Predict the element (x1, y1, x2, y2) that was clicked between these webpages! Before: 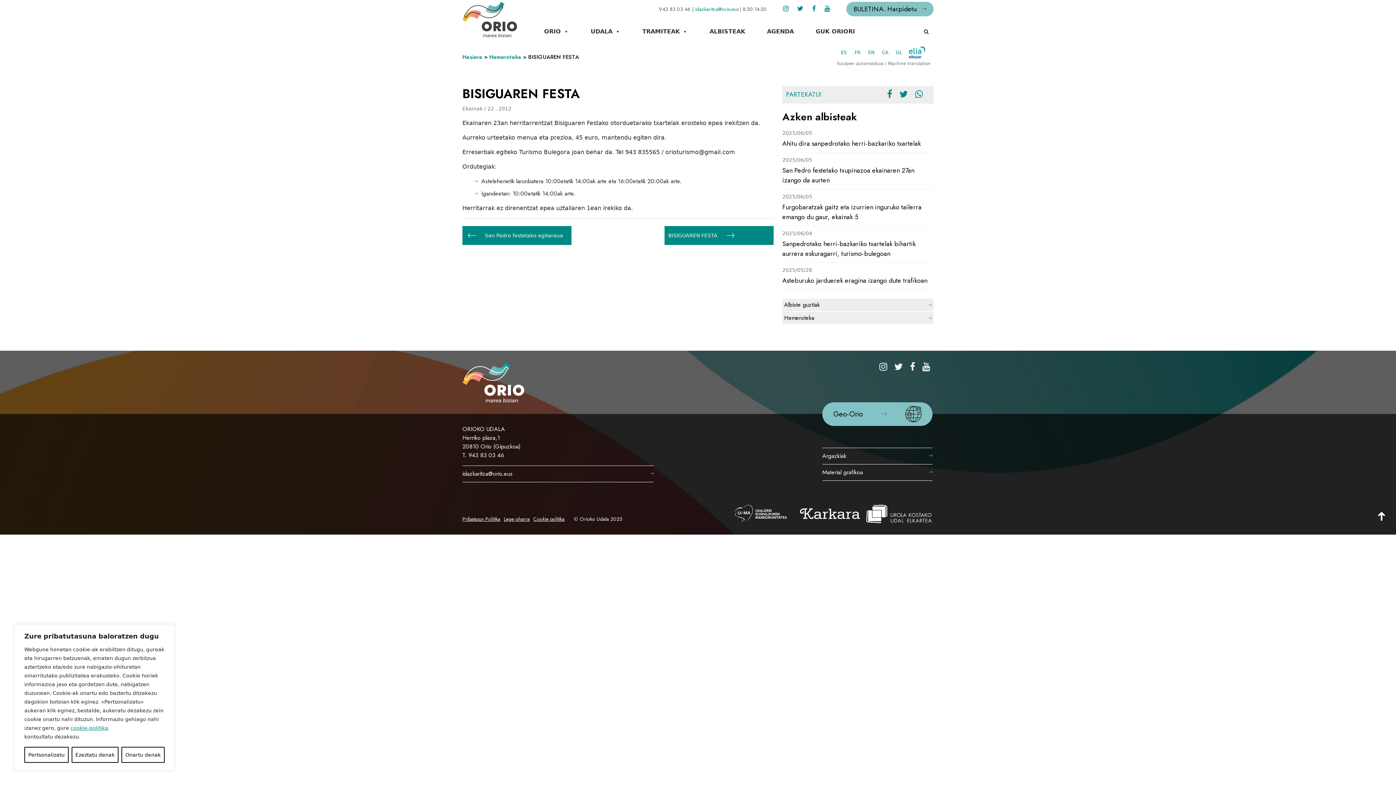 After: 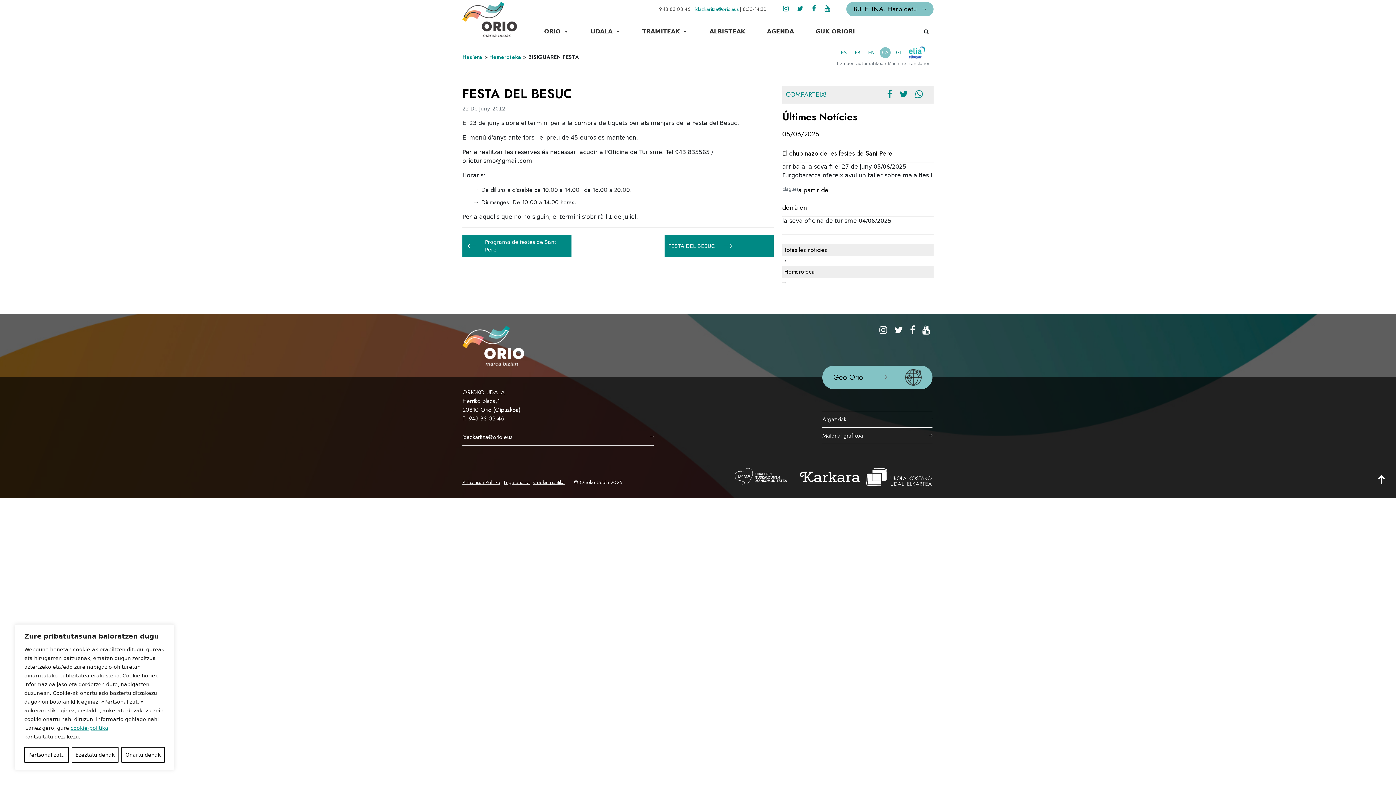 Action: bbox: (880, 47, 890, 58) label: CA